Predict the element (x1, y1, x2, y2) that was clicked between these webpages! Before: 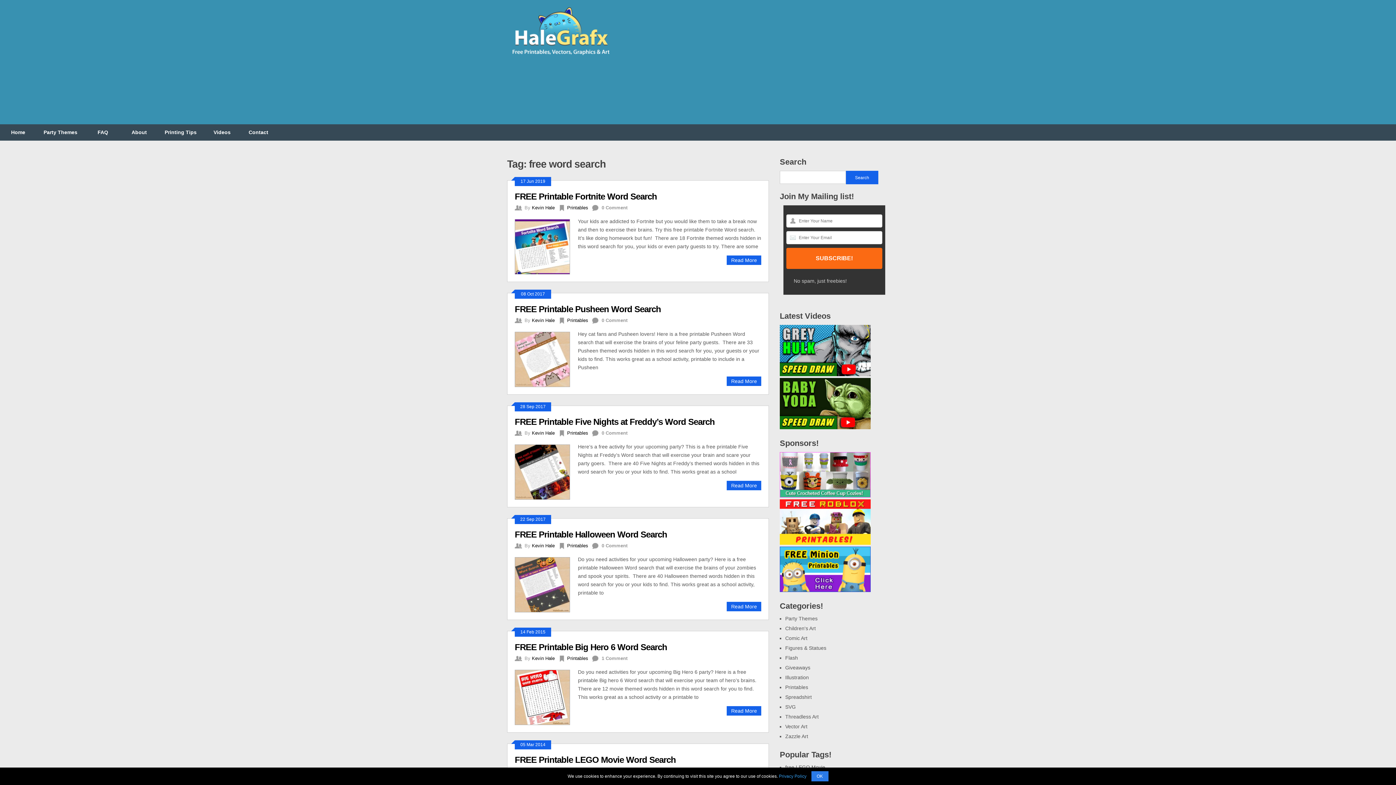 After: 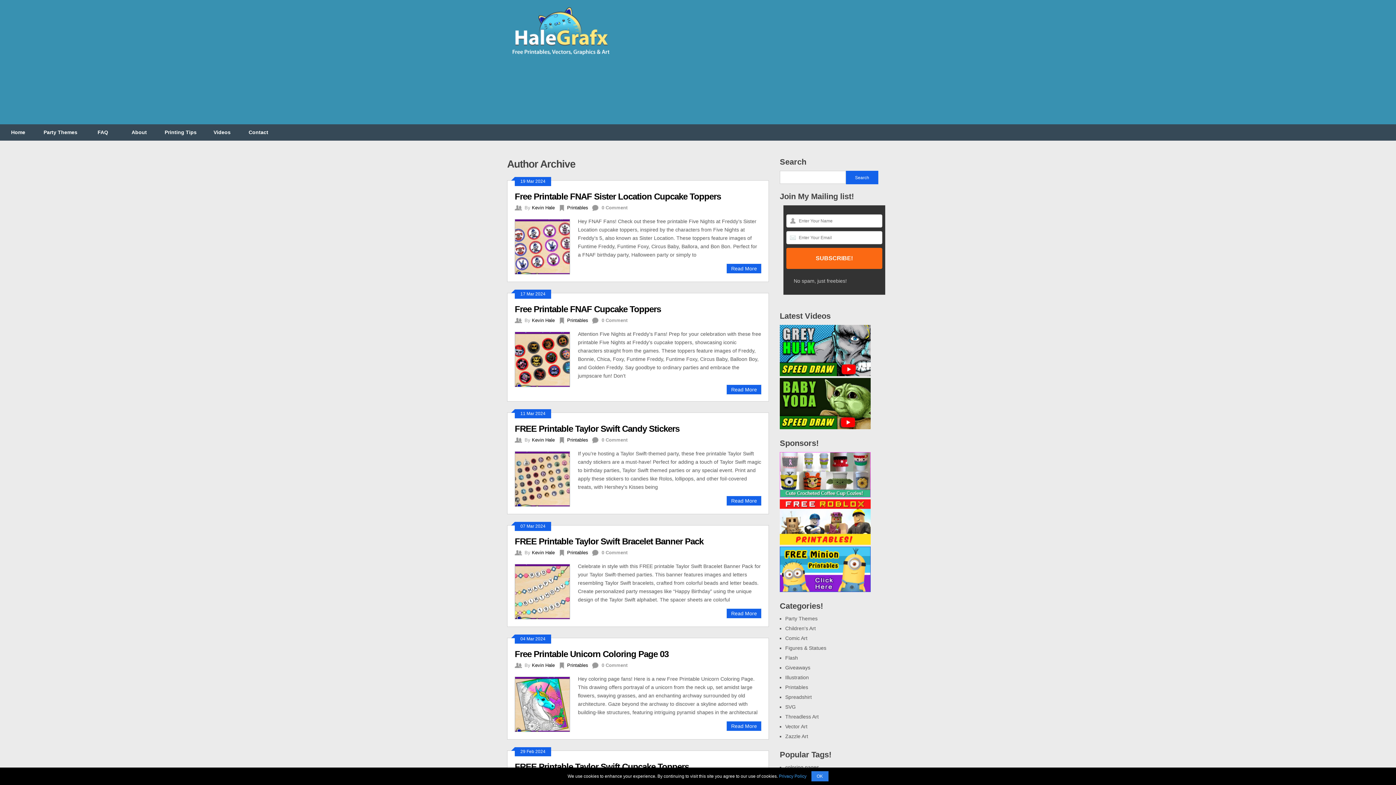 Action: label: Kevin Hale bbox: (532, 317, 554, 323)